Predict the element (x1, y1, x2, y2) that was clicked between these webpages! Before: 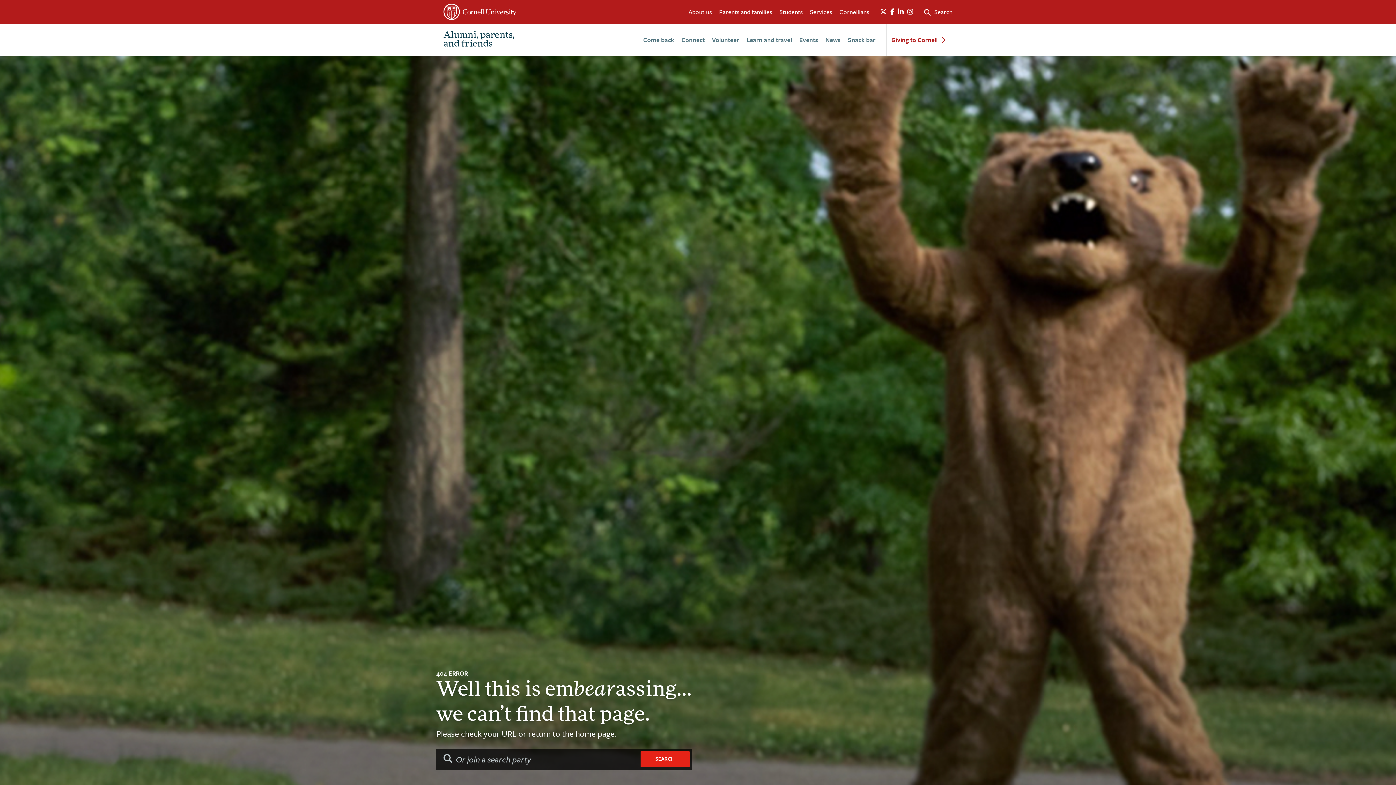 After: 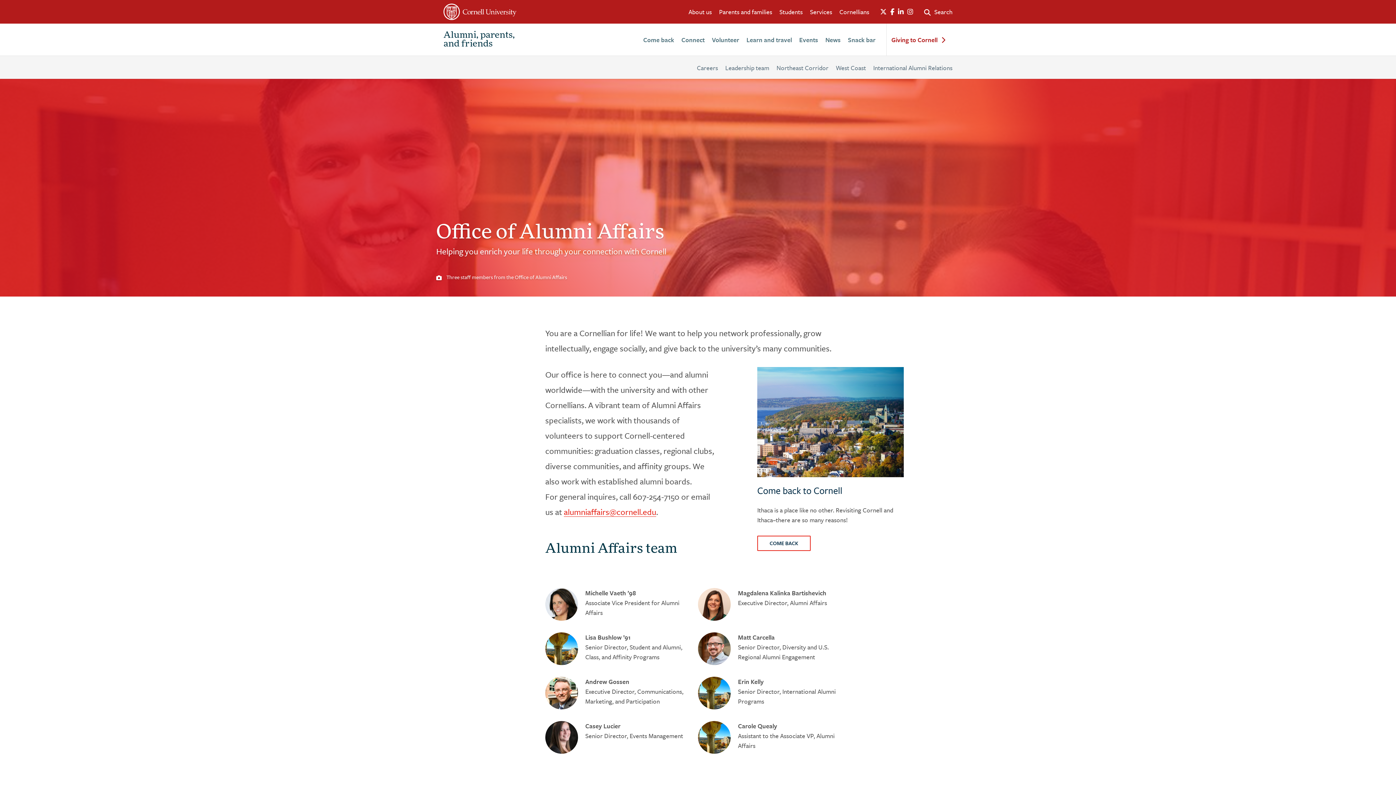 Action: label: About us bbox: (688, 7, 712, 16)